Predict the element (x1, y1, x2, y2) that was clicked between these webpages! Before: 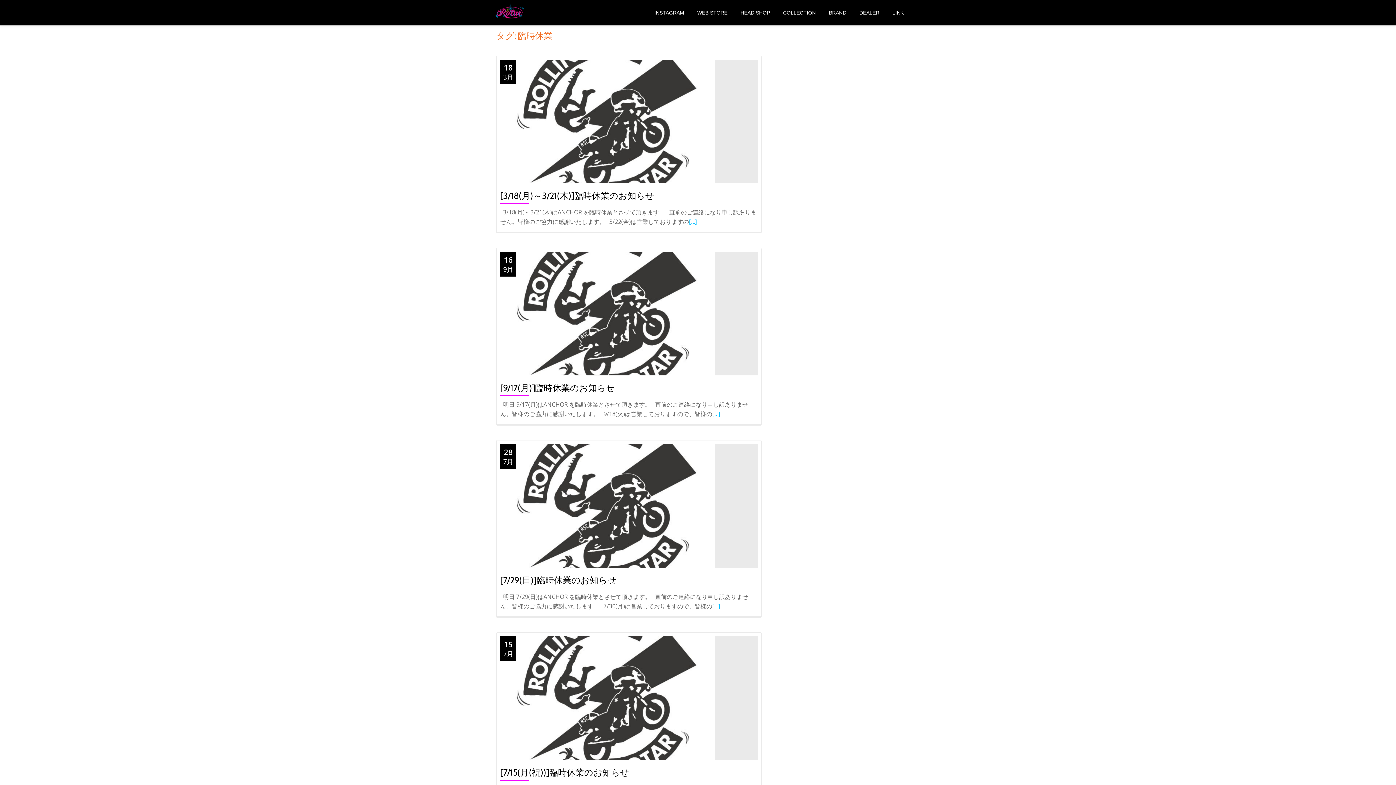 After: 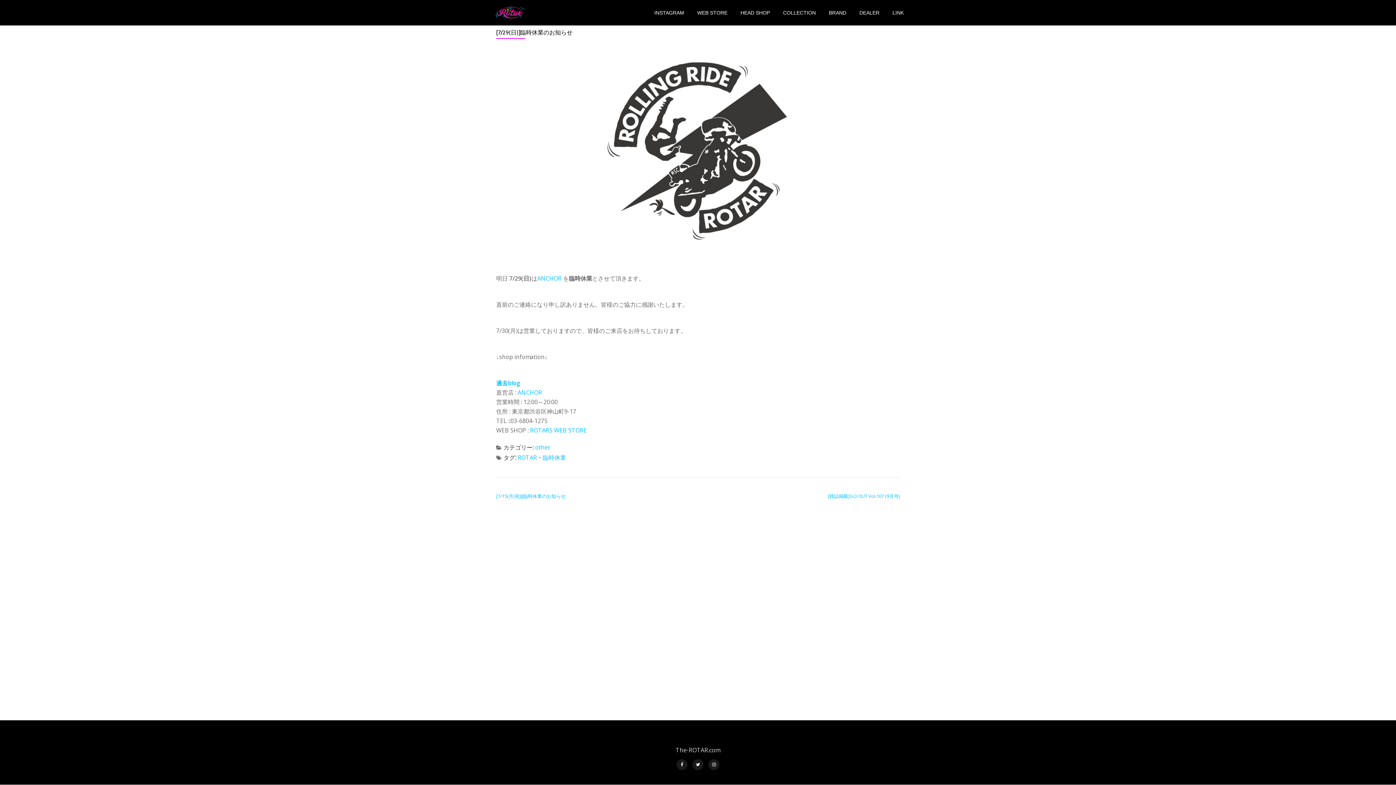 Action: label: [7/29(日)]臨時休業のお知らせ bbox: (500, 575, 616, 585)